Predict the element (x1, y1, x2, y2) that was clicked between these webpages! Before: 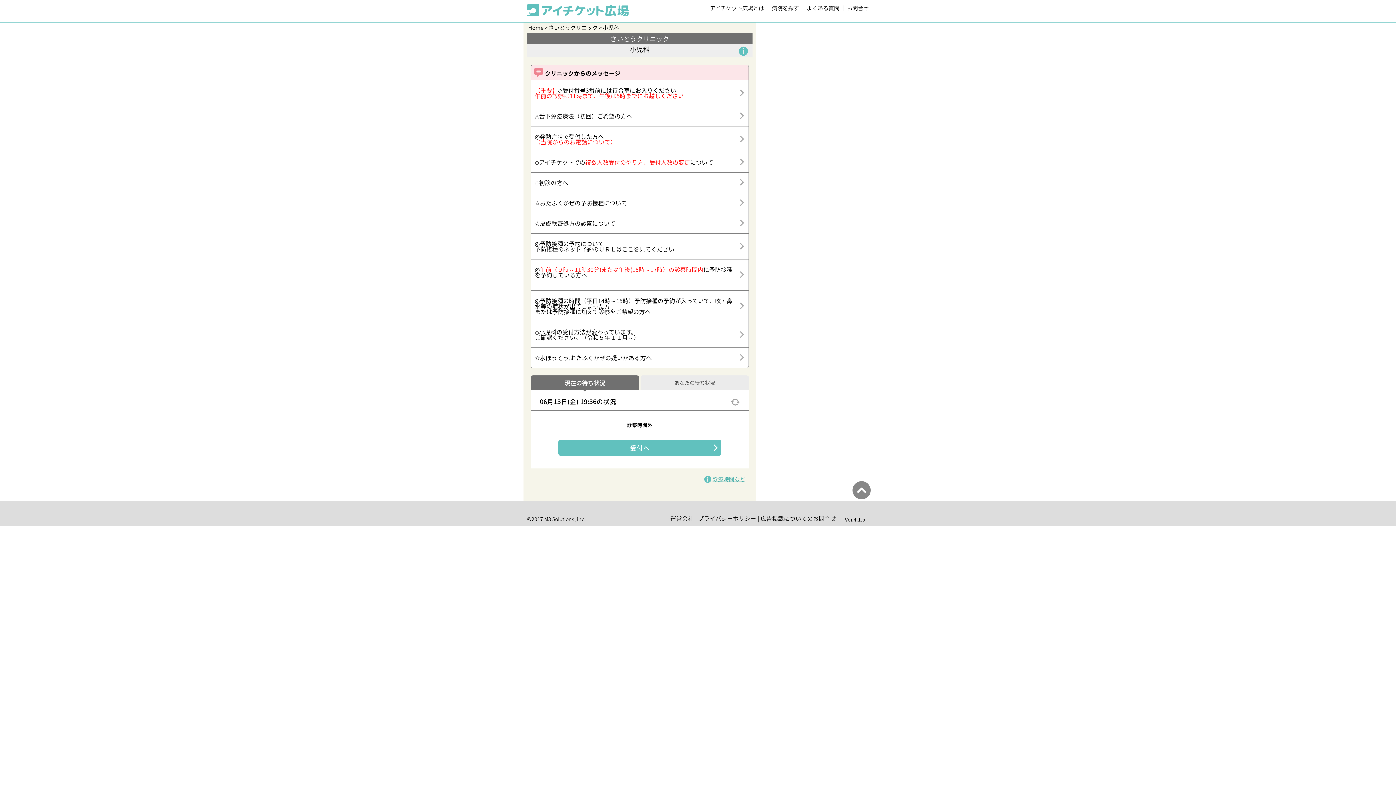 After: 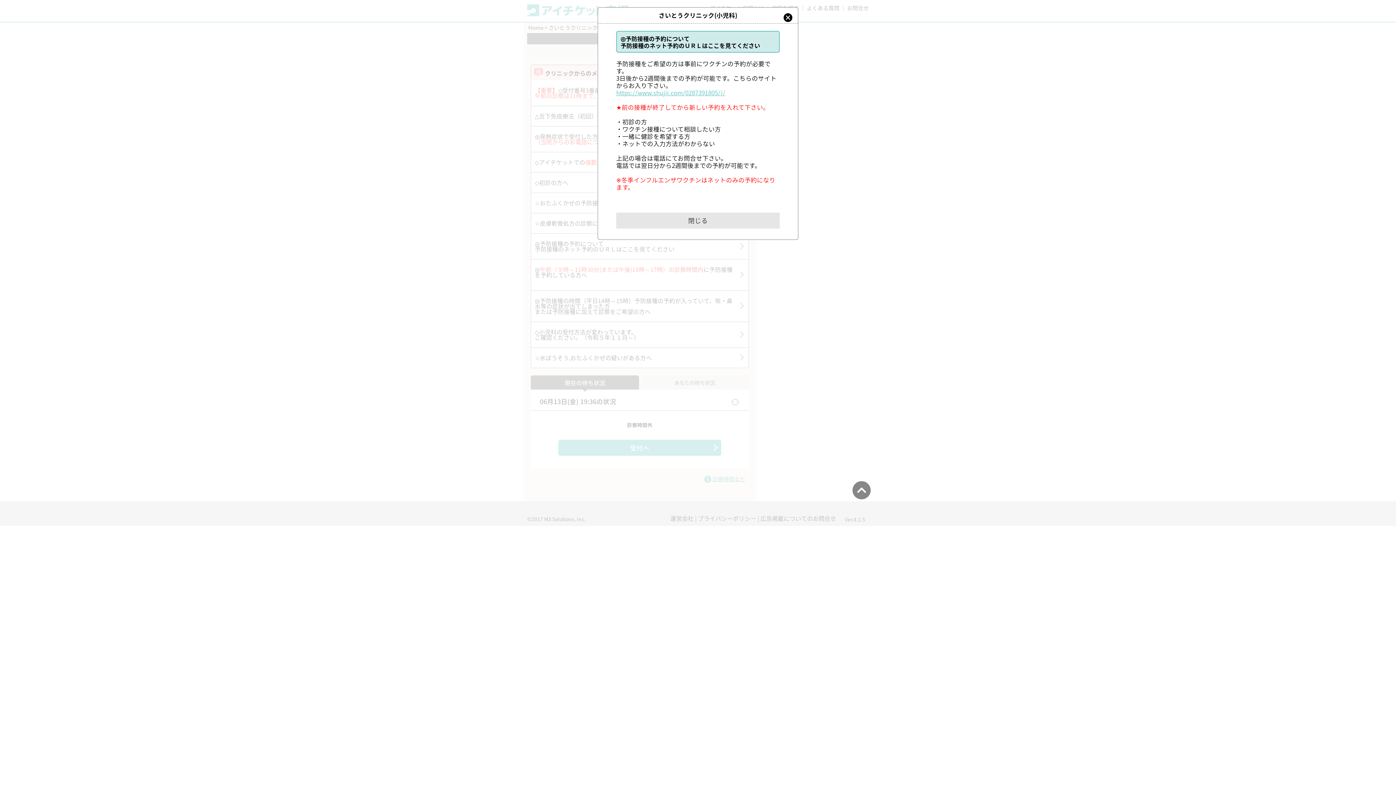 Action: bbox: (531, 233, 748, 259) label: ◎予防接種の予約について
予防接種のネット予約のＵＲＬはここを見てください